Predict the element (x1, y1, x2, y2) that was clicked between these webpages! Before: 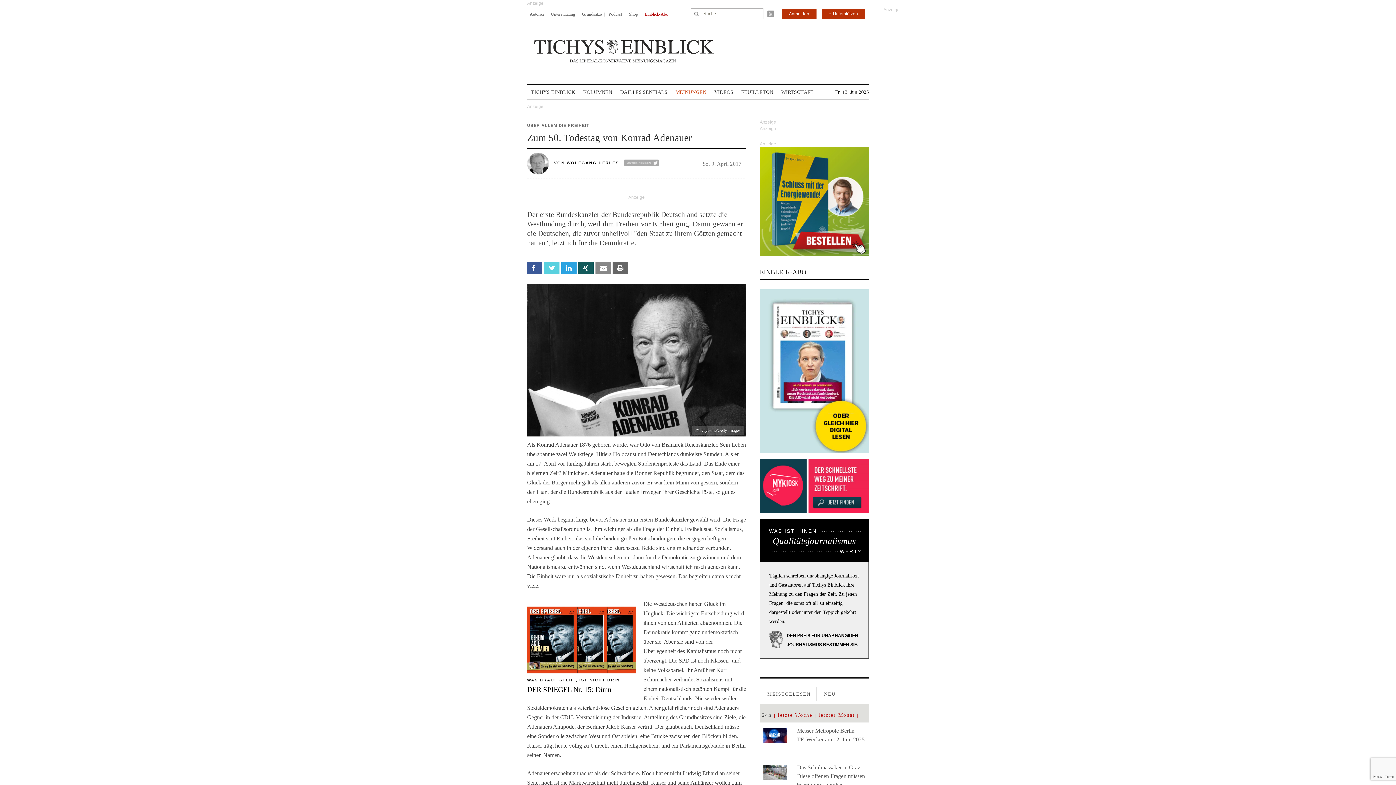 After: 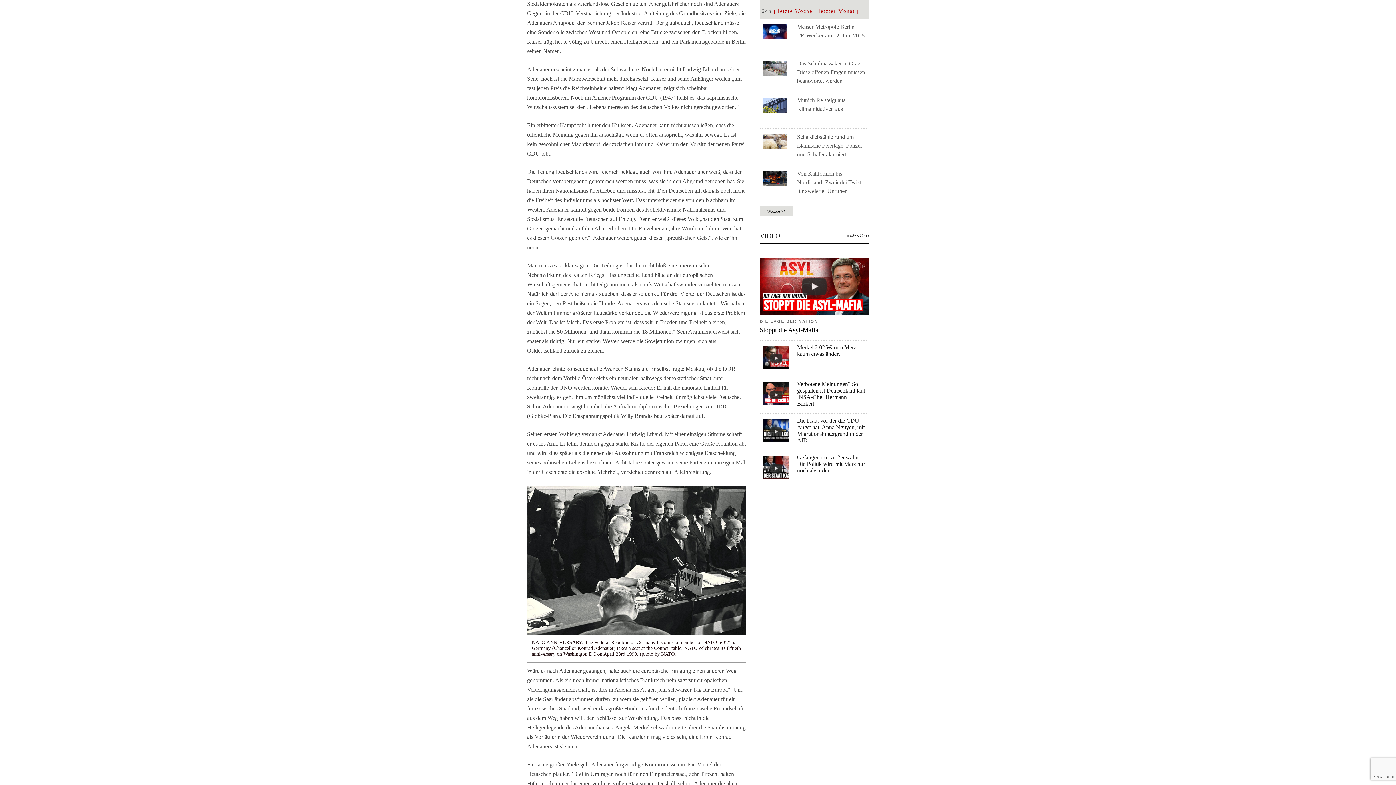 Action: label: MEISTGELESEN bbox: (761, 687, 816, 701)